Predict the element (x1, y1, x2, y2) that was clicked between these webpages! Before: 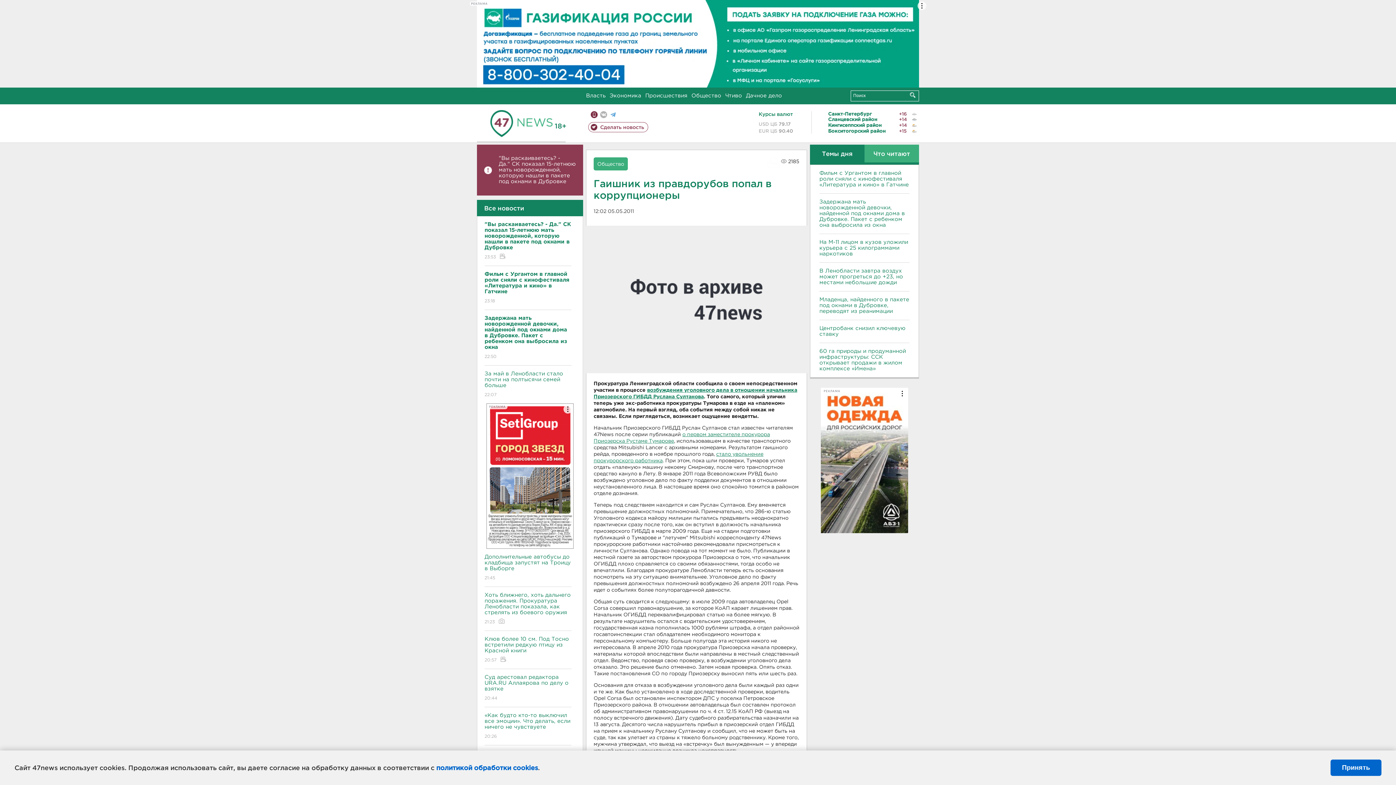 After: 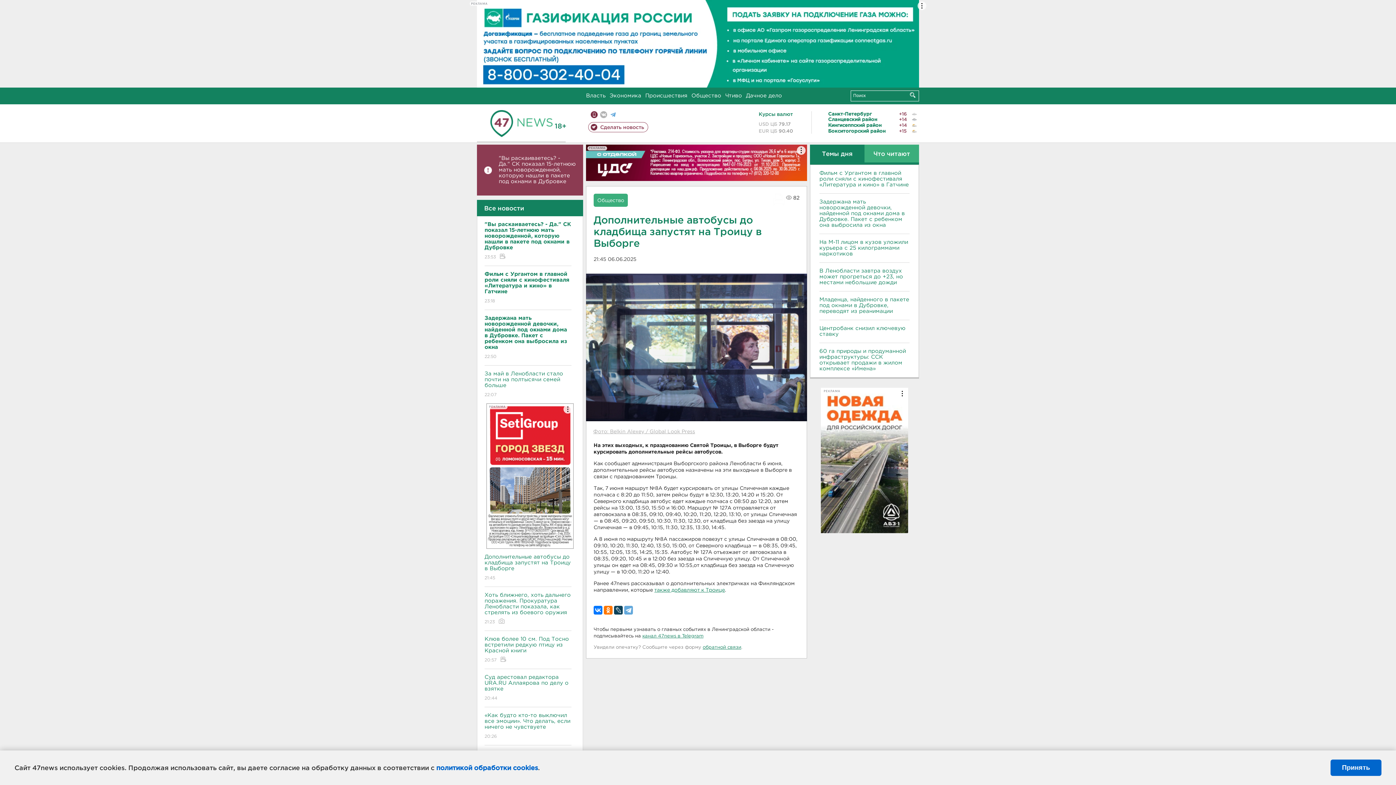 Action: bbox: (484, 548, 571, 587) label: Дополнительные автобусы до кладбища запустят на Троицу в Выборге
21:45